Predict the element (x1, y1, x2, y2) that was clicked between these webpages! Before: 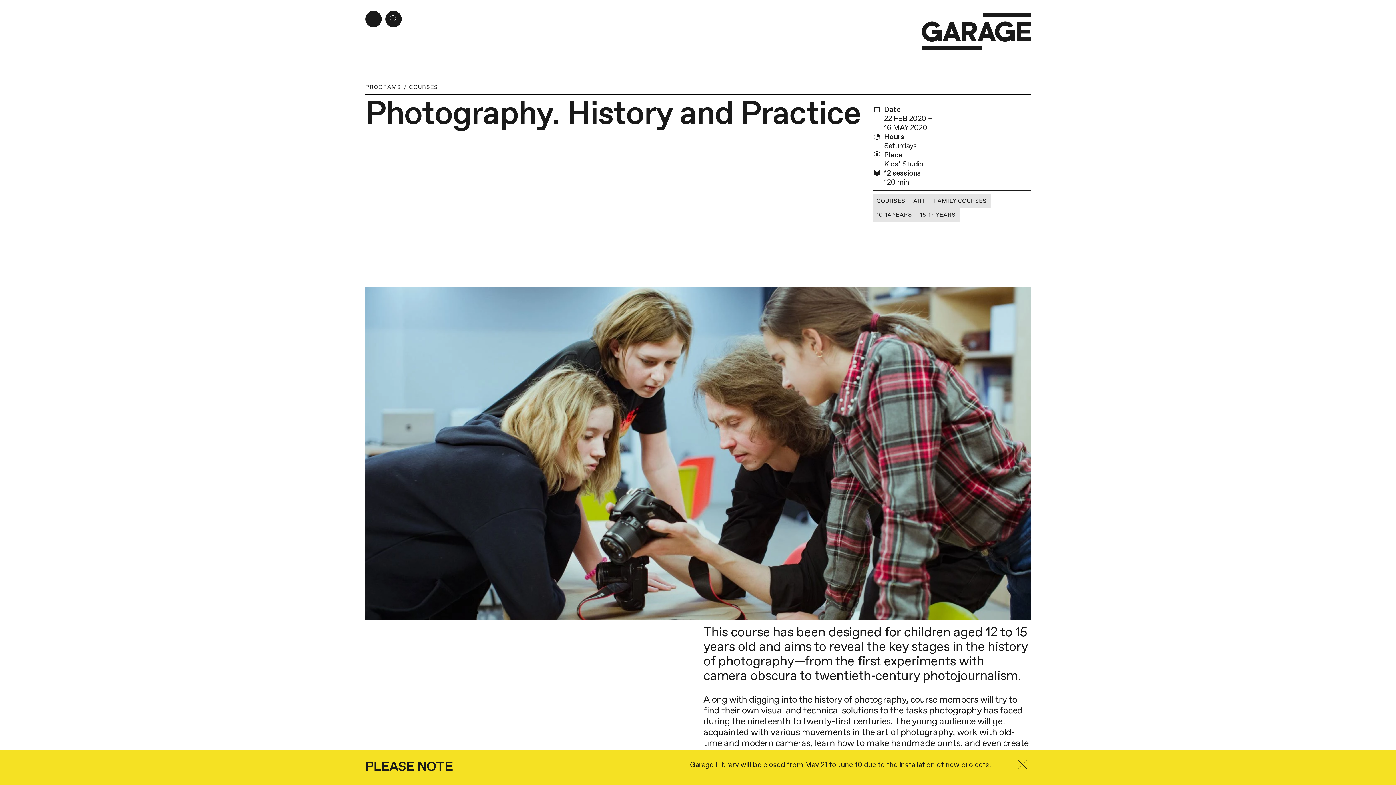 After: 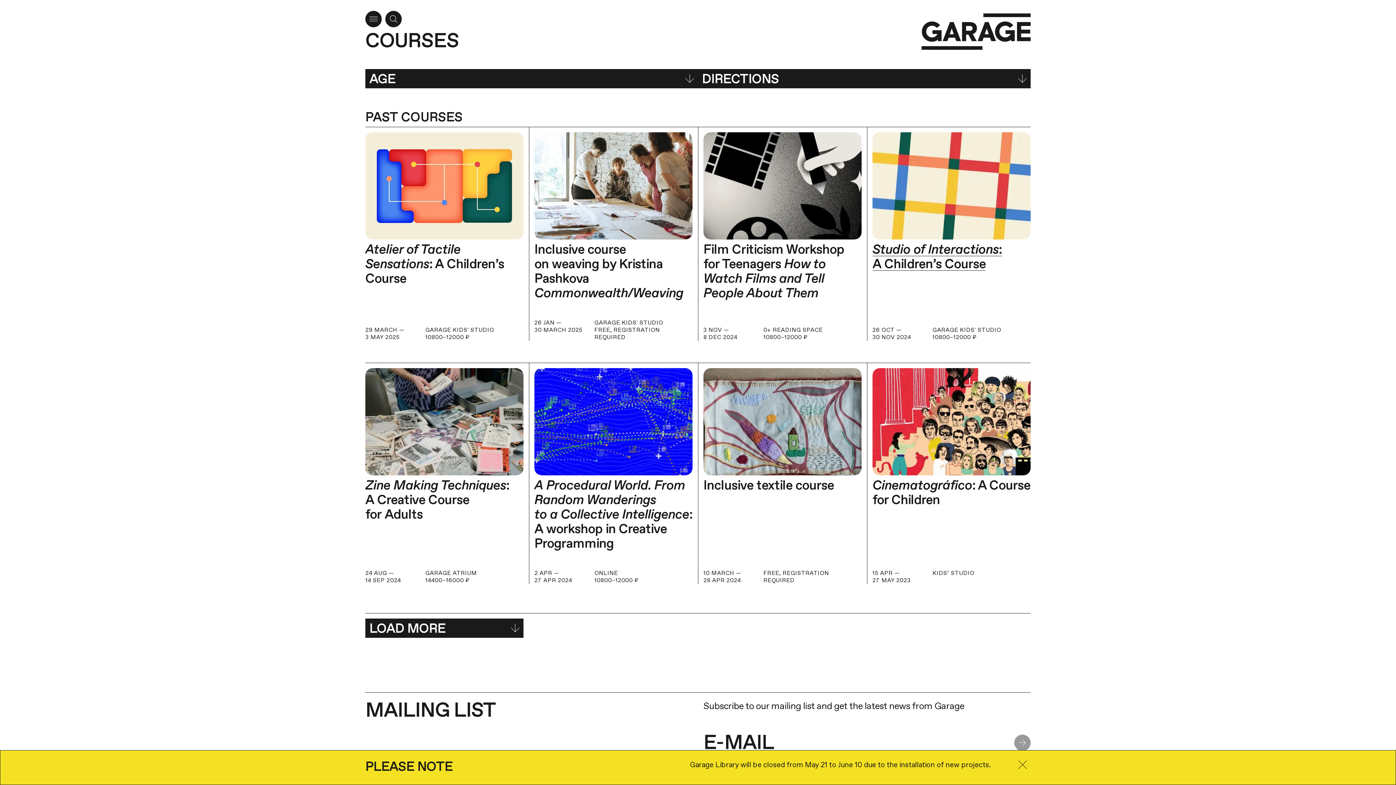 Action: label: FAMILY COURSES bbox: (930, 194, 990, 208)